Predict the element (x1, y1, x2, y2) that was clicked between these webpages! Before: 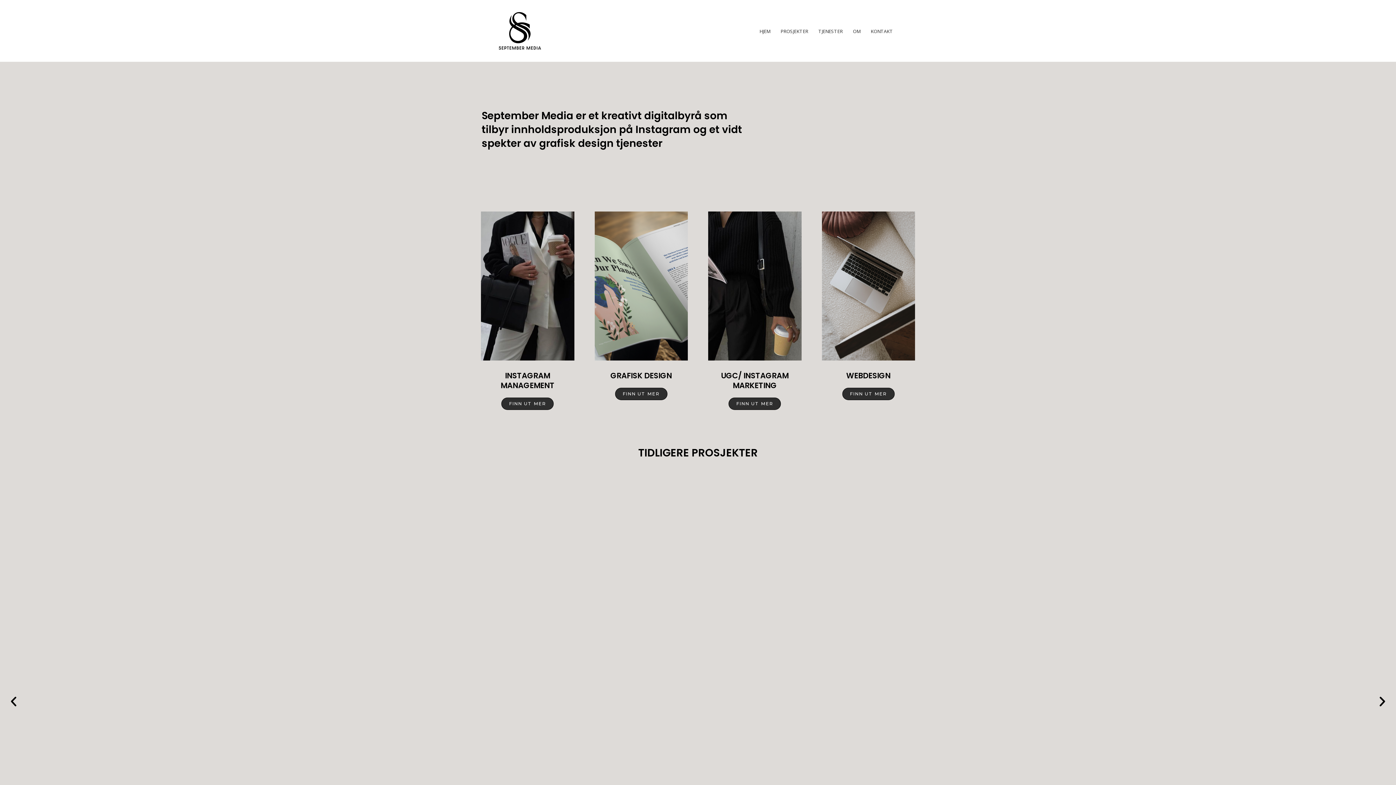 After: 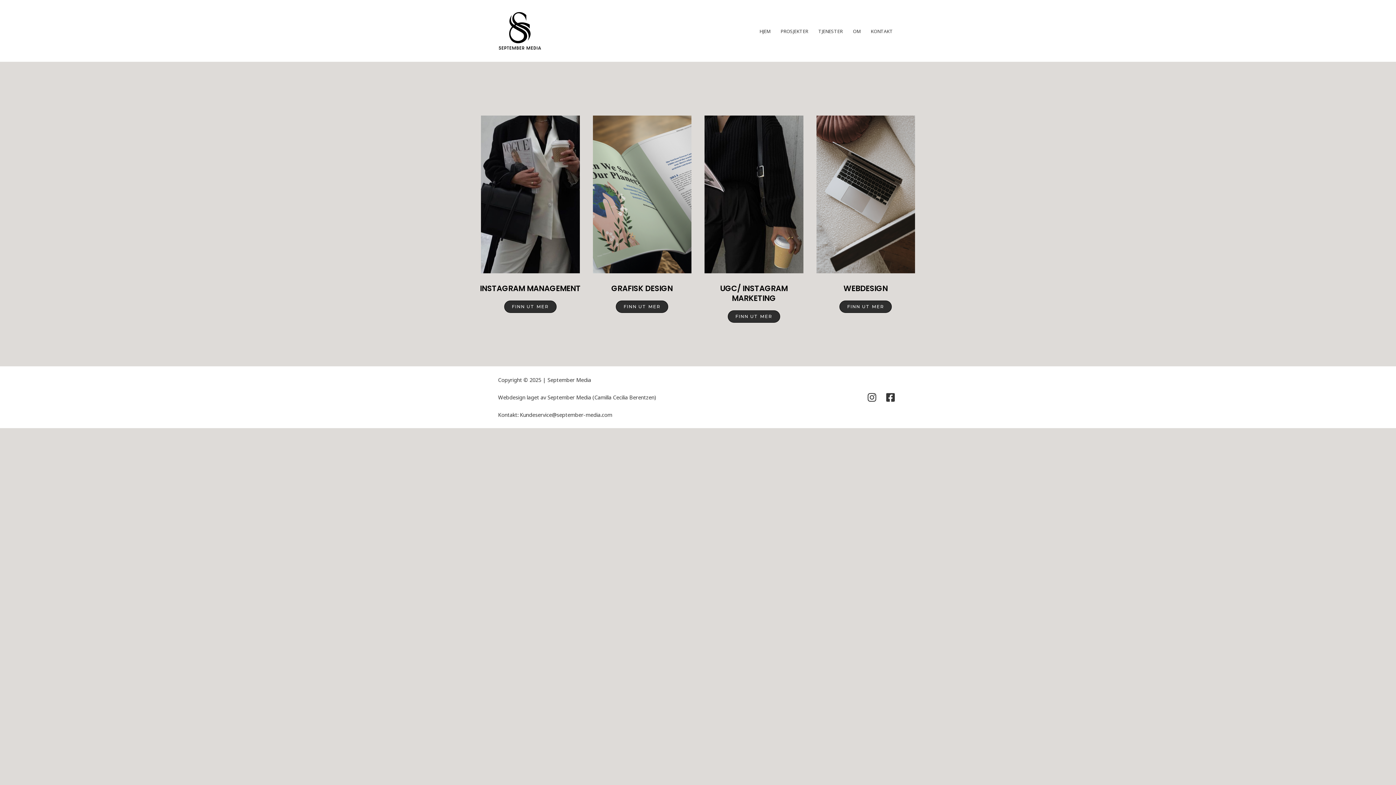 Action: bbox: (813, 5, 848, 56) label: TJENESTER